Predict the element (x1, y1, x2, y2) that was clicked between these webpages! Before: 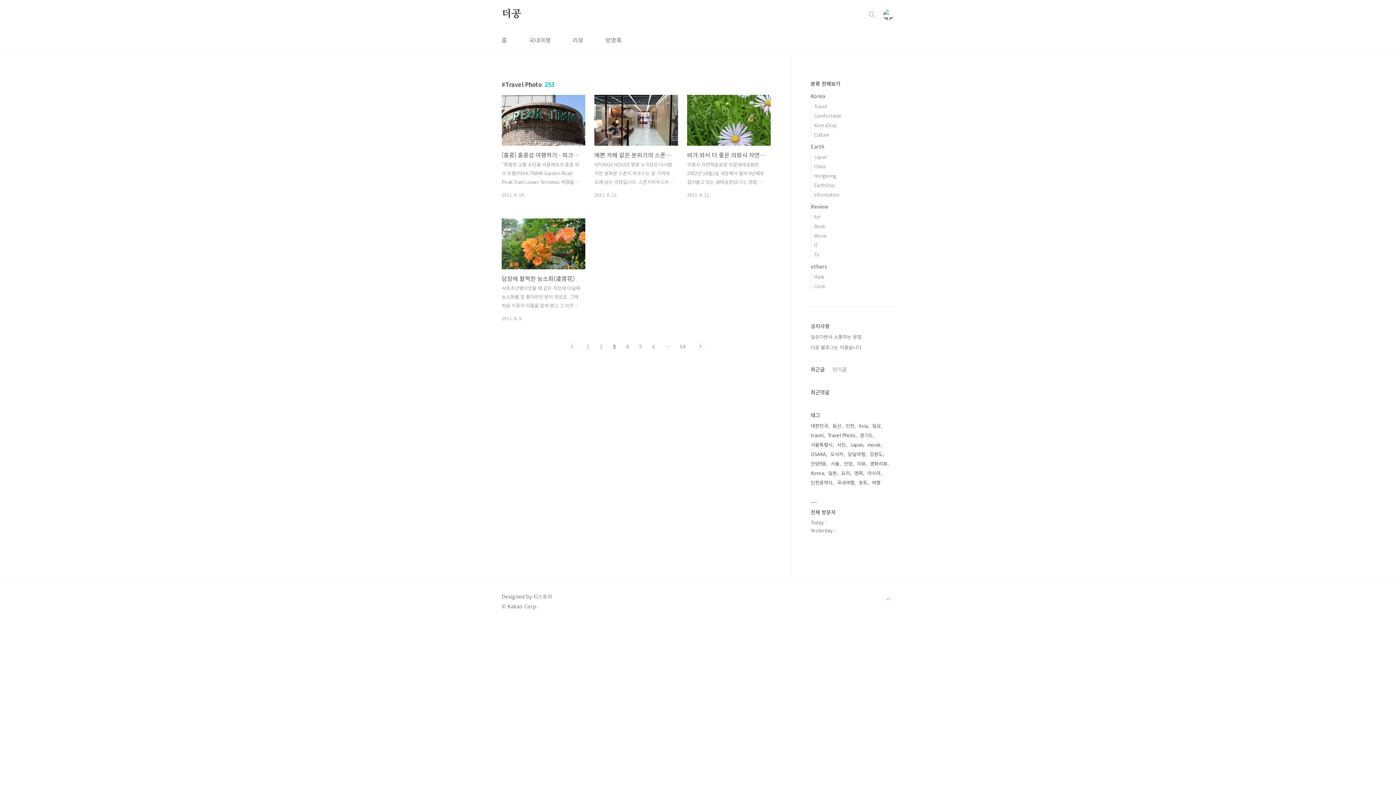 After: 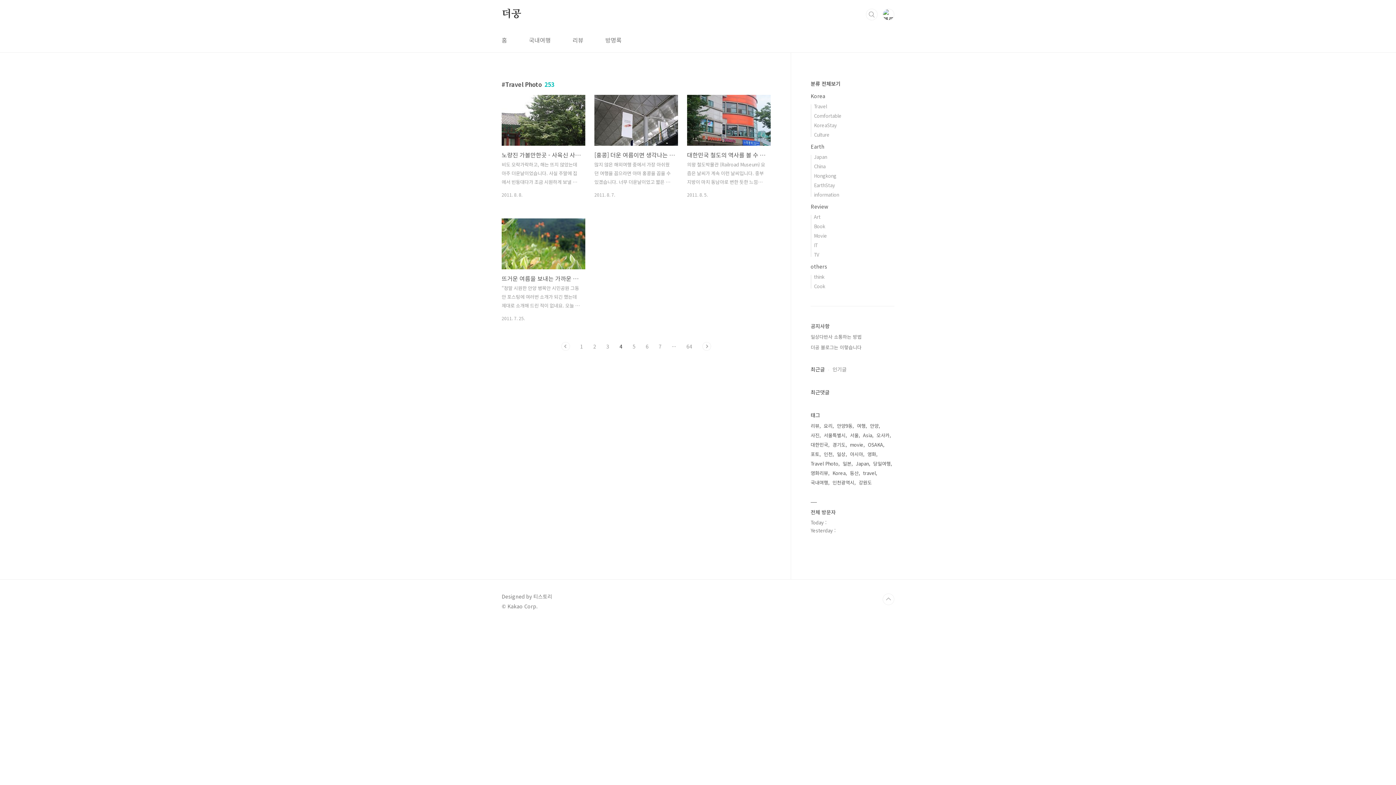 Action: bbox: (626, 342, 629, 350) label: 4